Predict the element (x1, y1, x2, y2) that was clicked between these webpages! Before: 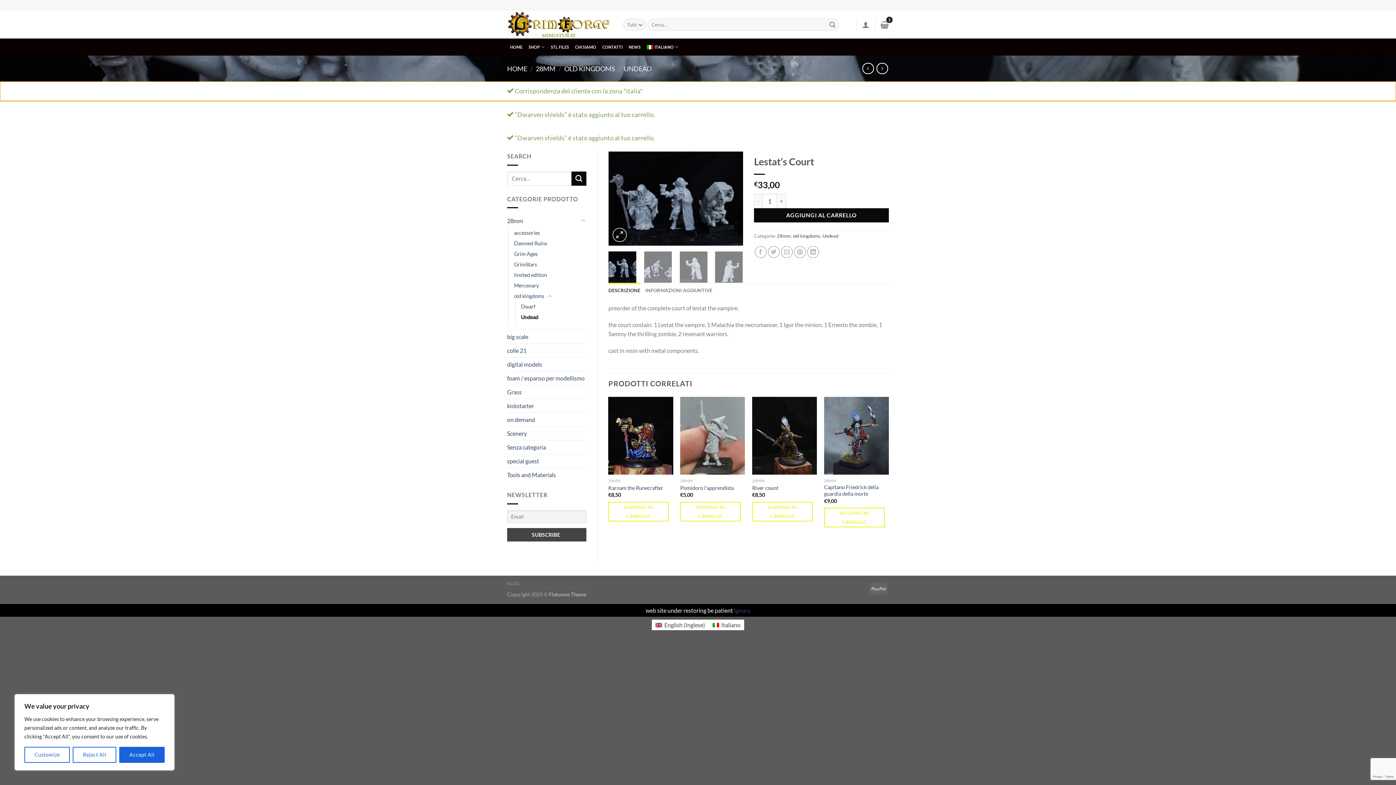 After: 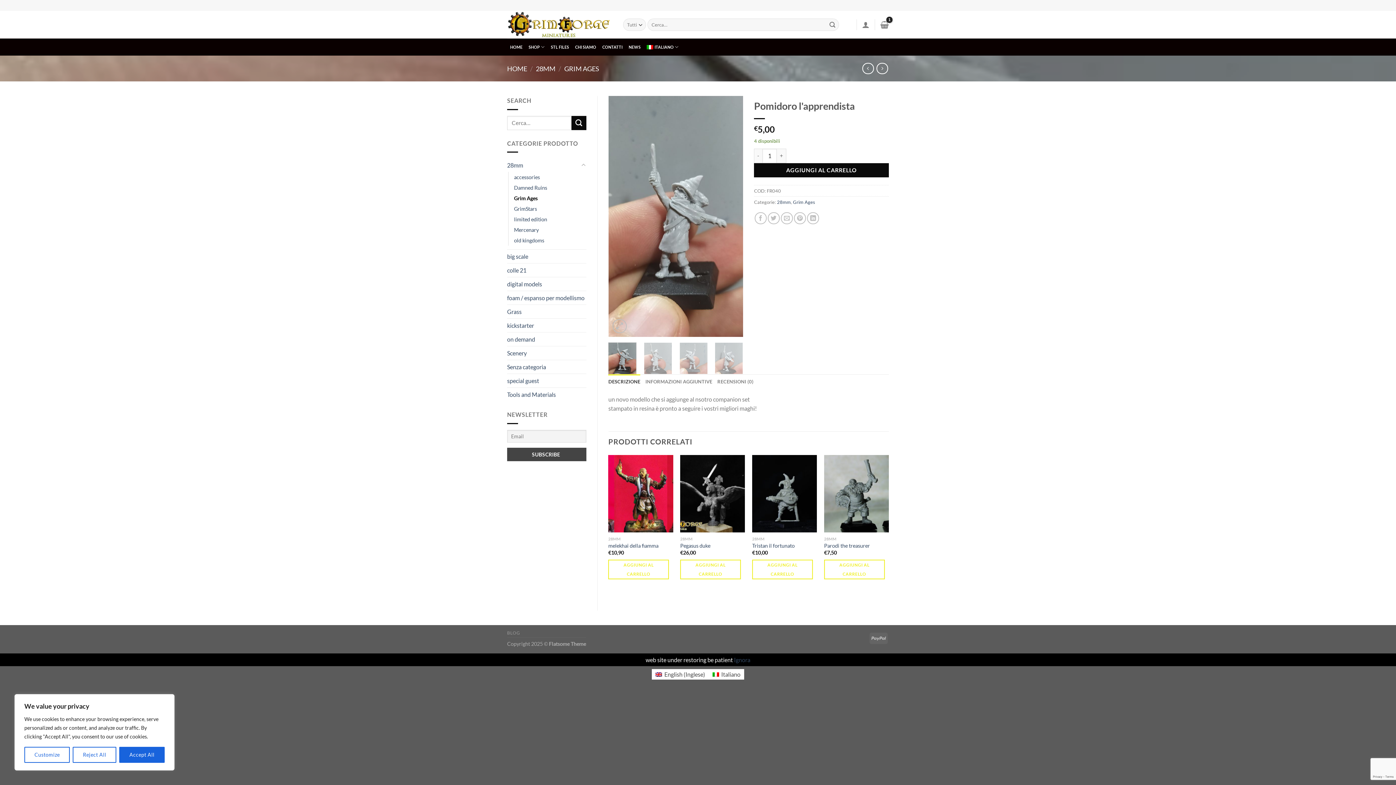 Action: bbox: (680, 484, 733, 491) label: Pomidoro l'apprendista